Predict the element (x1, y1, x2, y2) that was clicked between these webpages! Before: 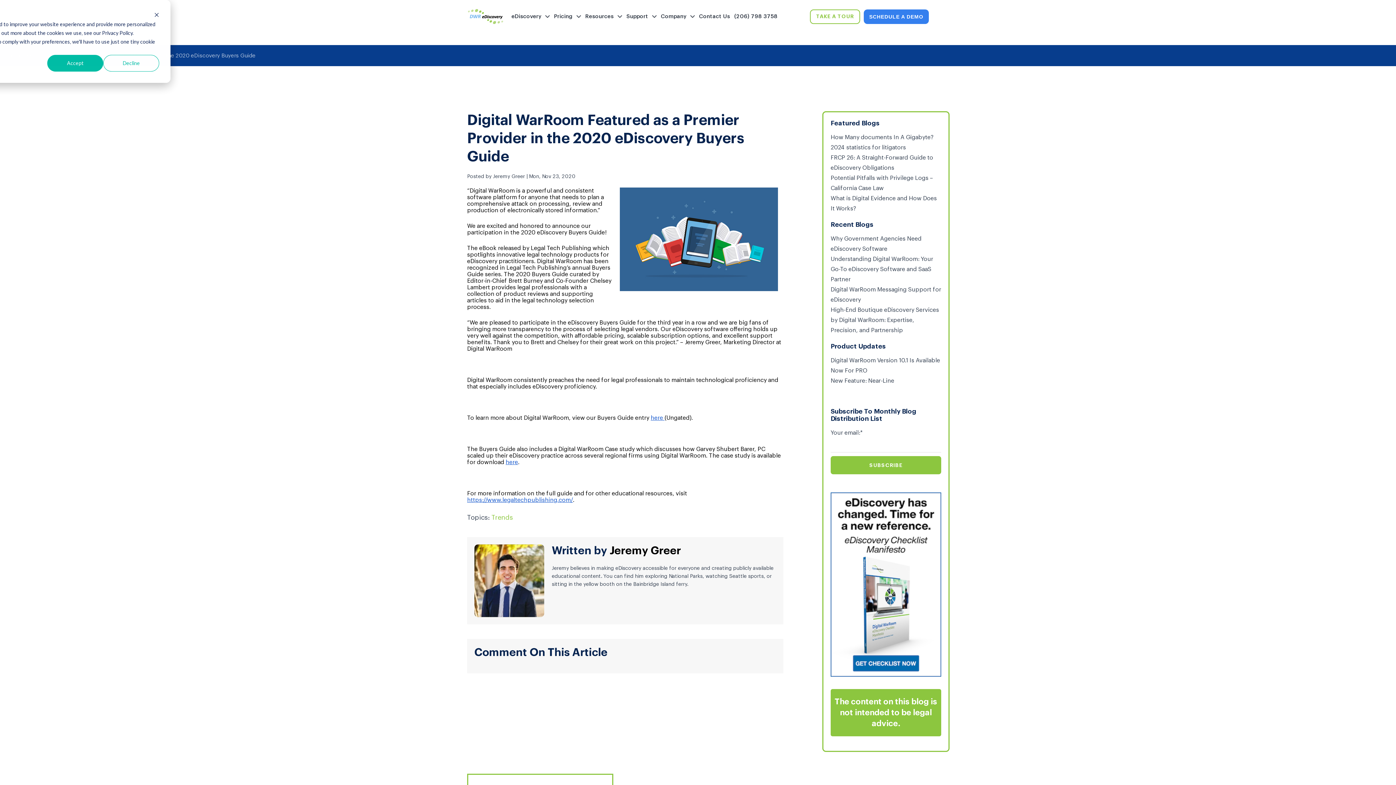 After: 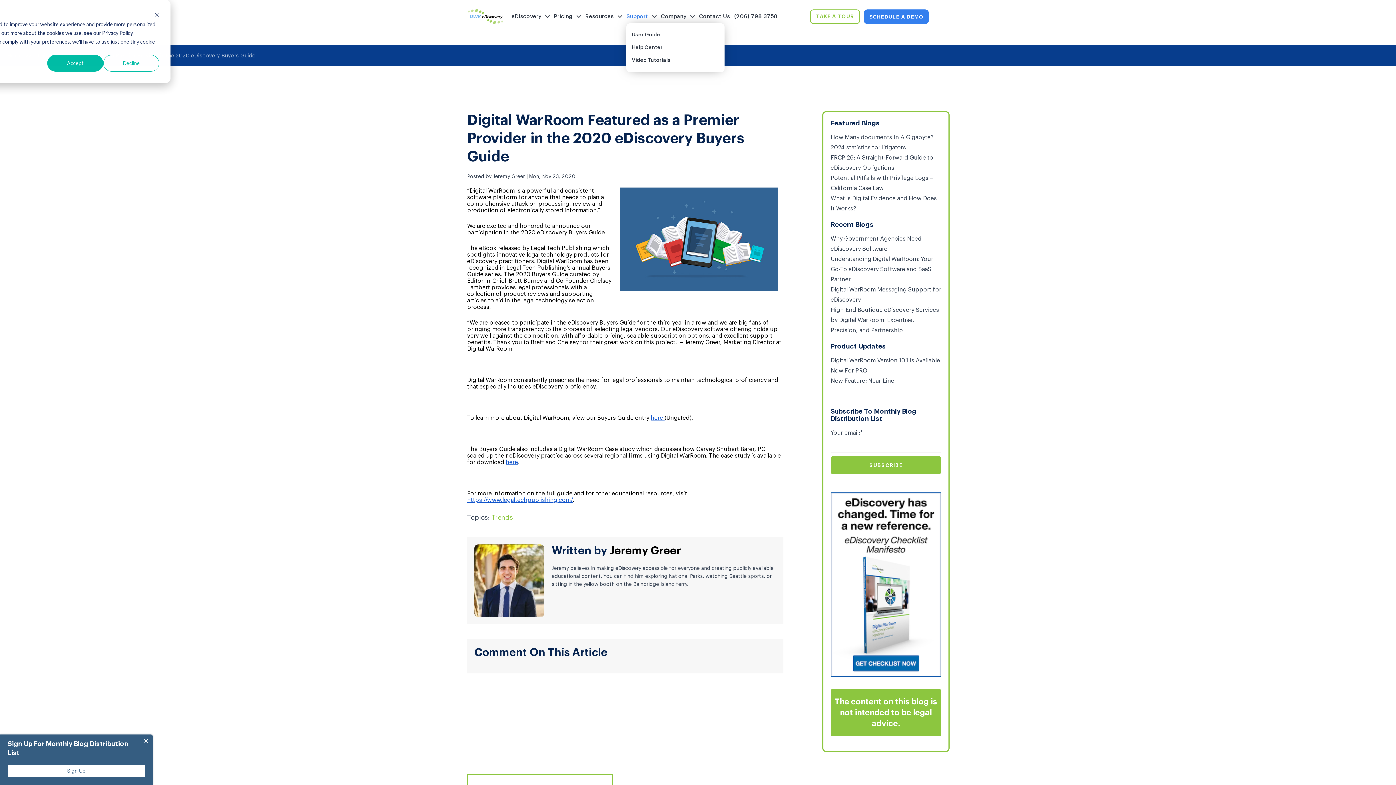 Action: bbox: (626, 10, 656, 23) label: Support